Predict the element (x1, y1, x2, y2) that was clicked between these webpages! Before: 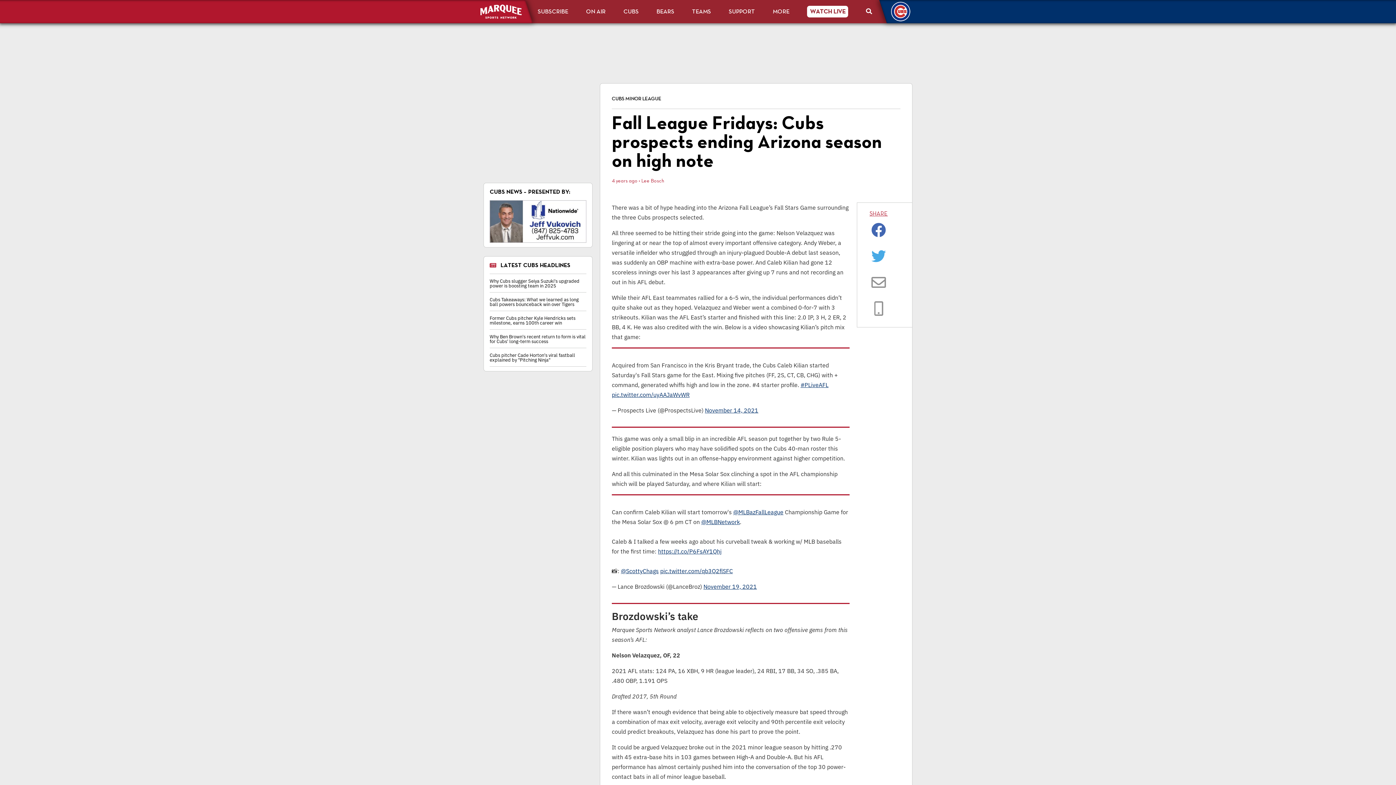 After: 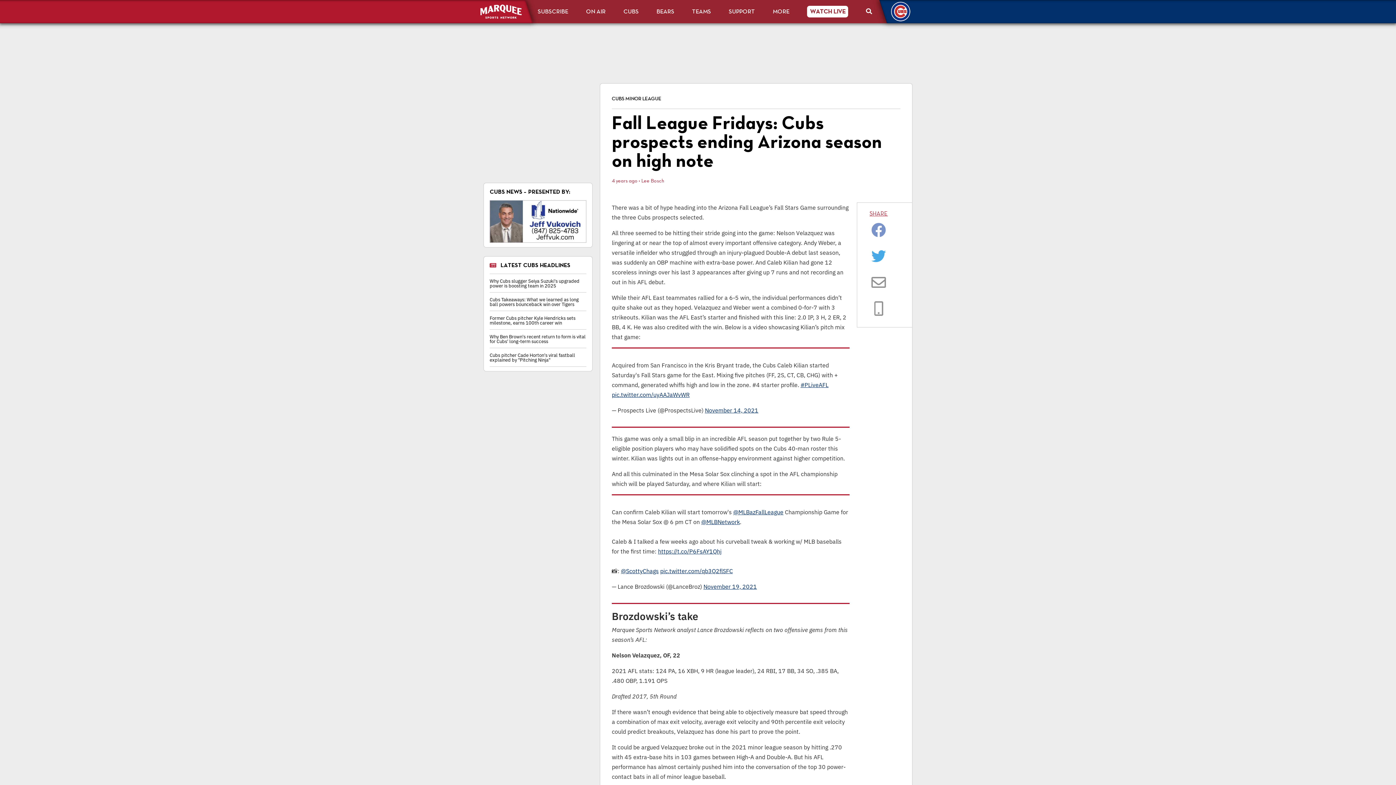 Action: label: Facebook bbox: (870, 222, 887, 237)